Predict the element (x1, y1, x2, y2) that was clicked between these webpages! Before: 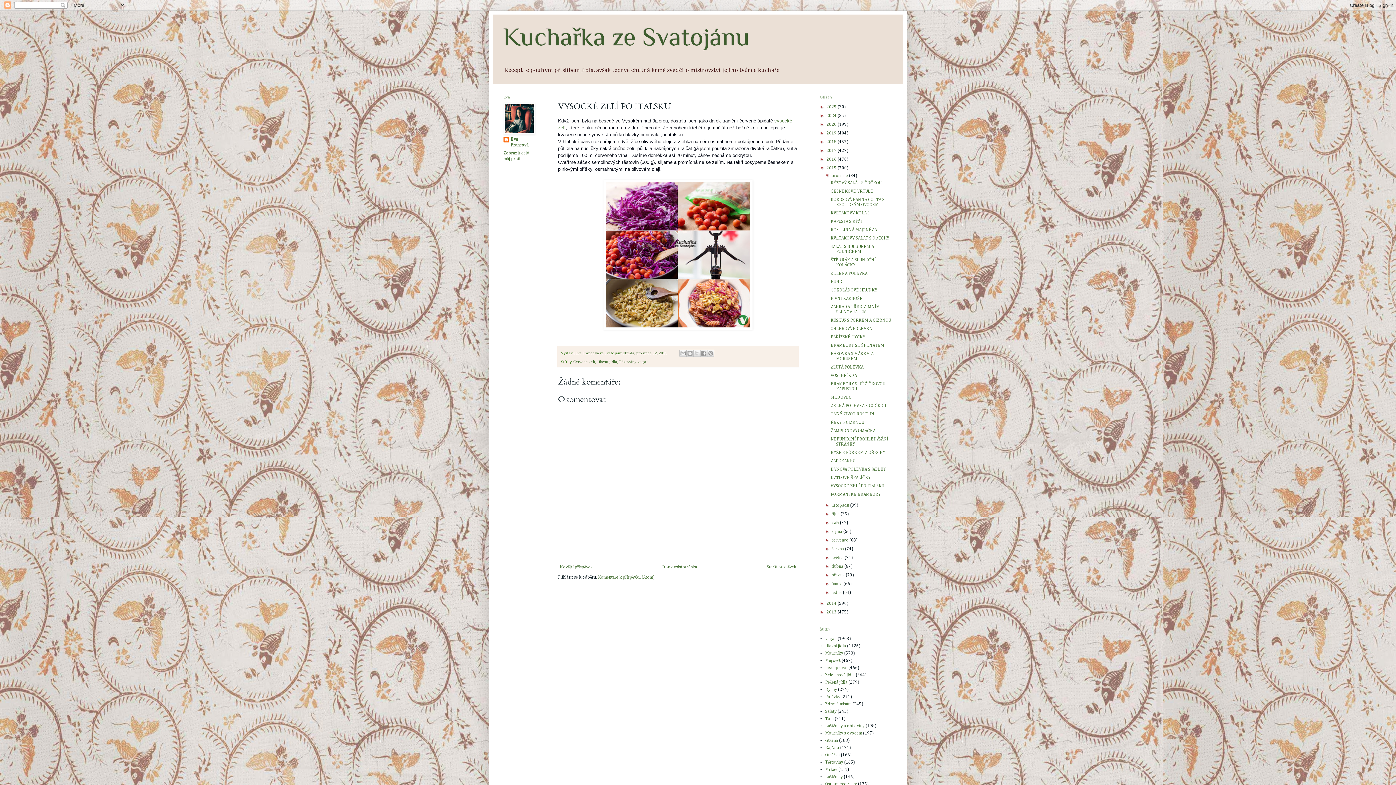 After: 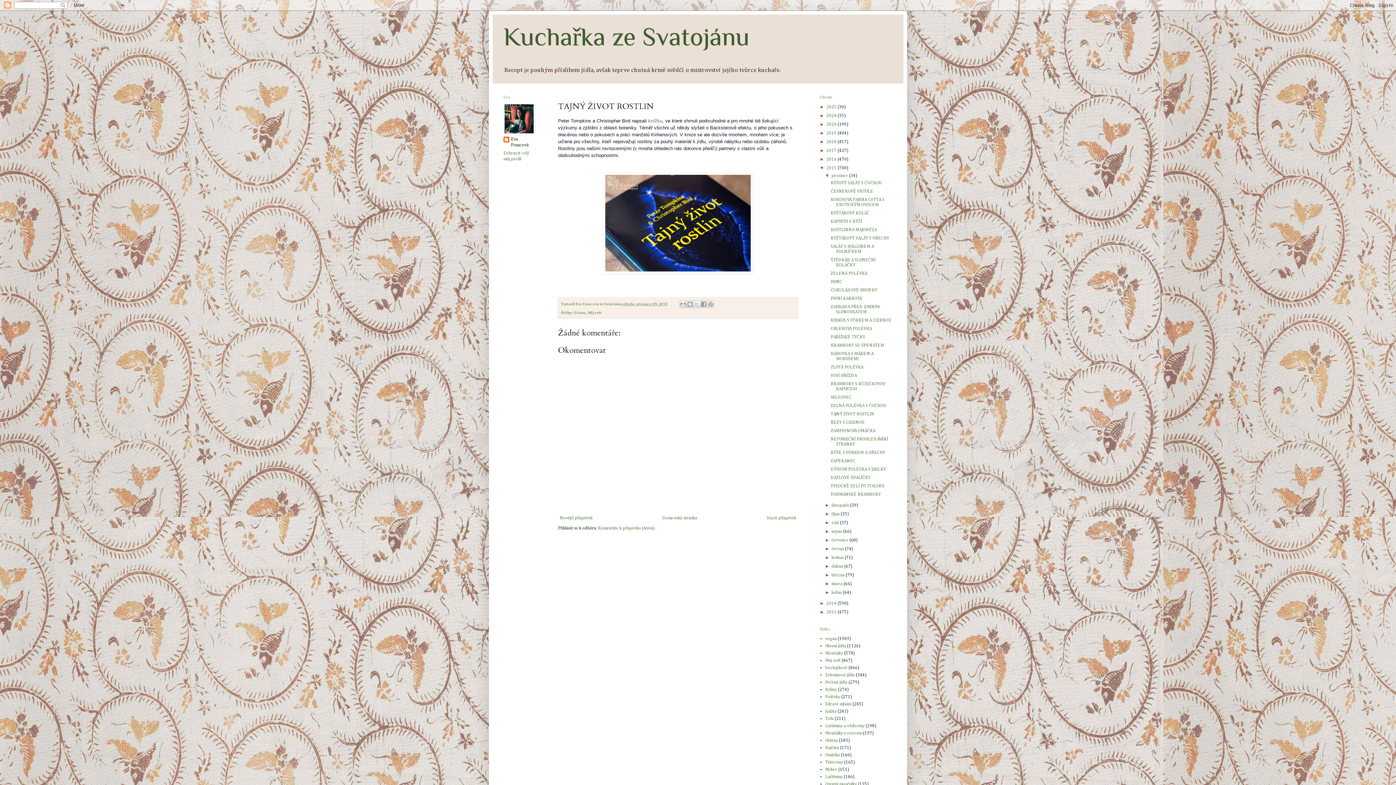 Action: label: TAJNÝ ŽIVOT ROSTLIN bbox: (830, 412, 874, 416)